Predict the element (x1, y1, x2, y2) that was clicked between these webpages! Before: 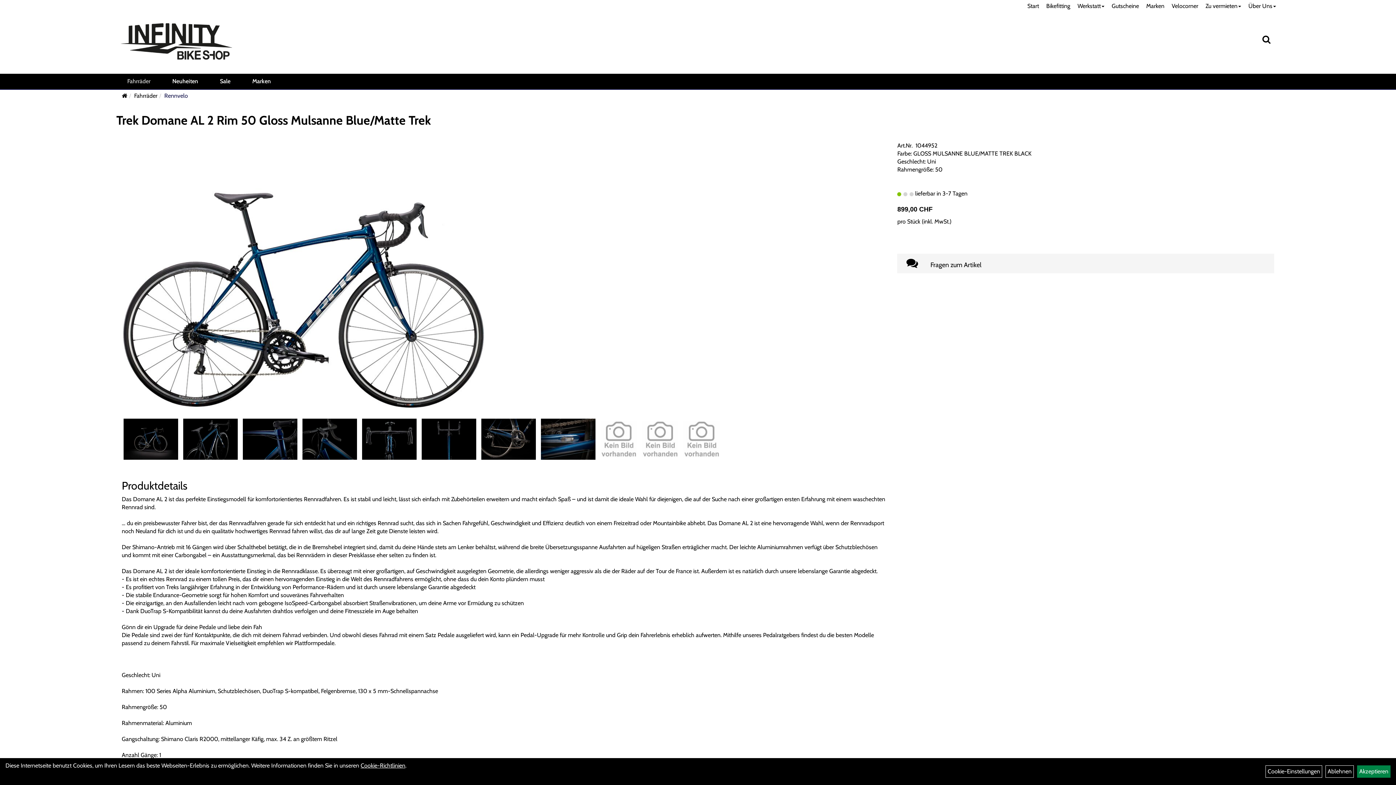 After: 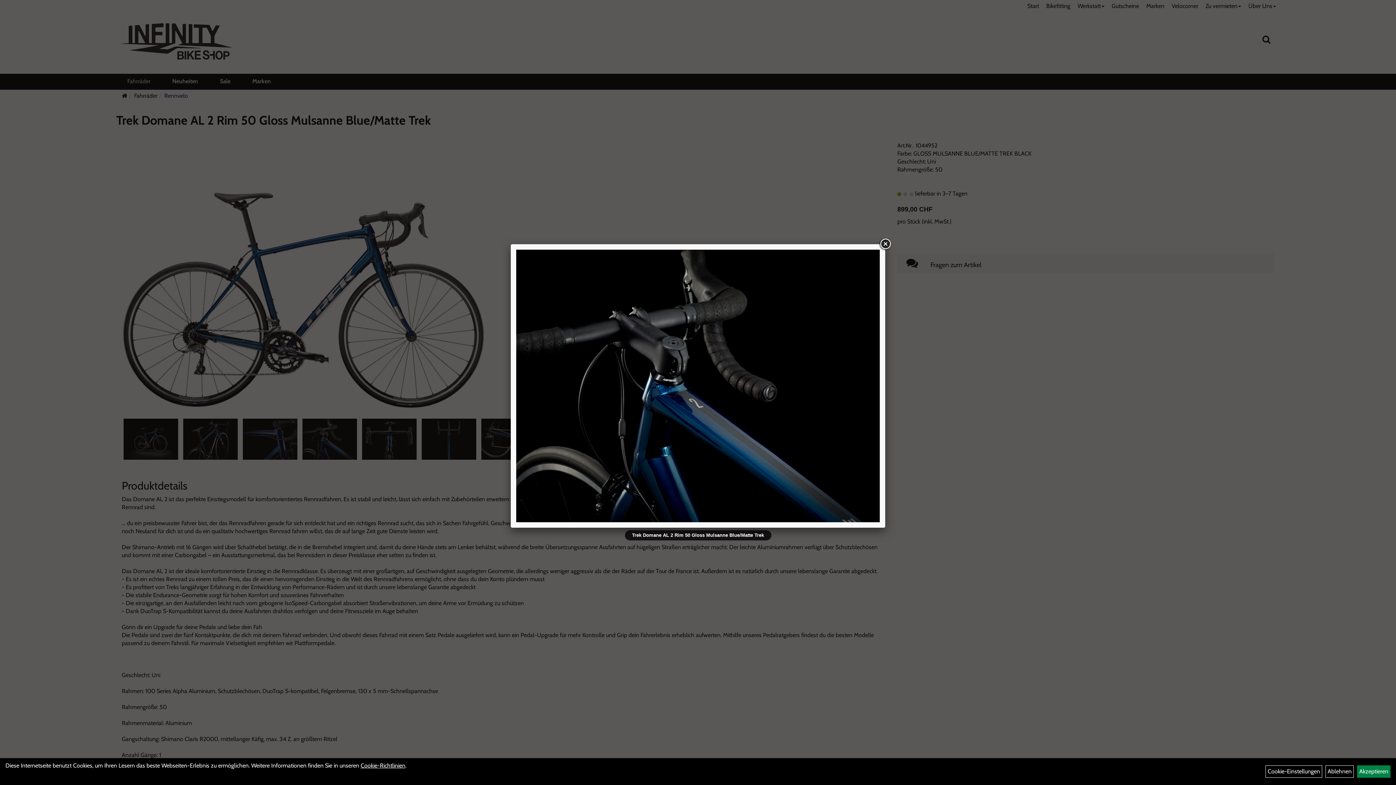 Action: bbox: (302, 418, 357, 459)